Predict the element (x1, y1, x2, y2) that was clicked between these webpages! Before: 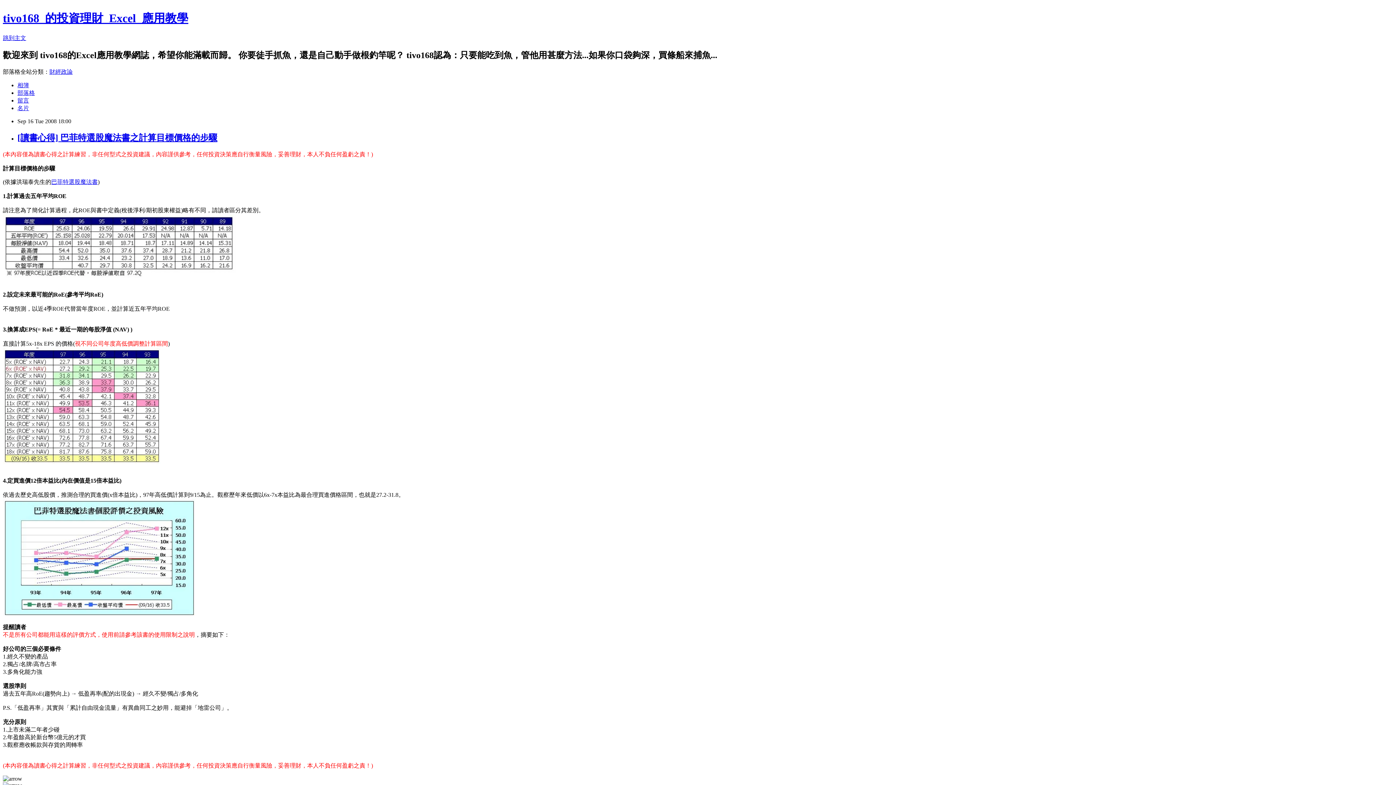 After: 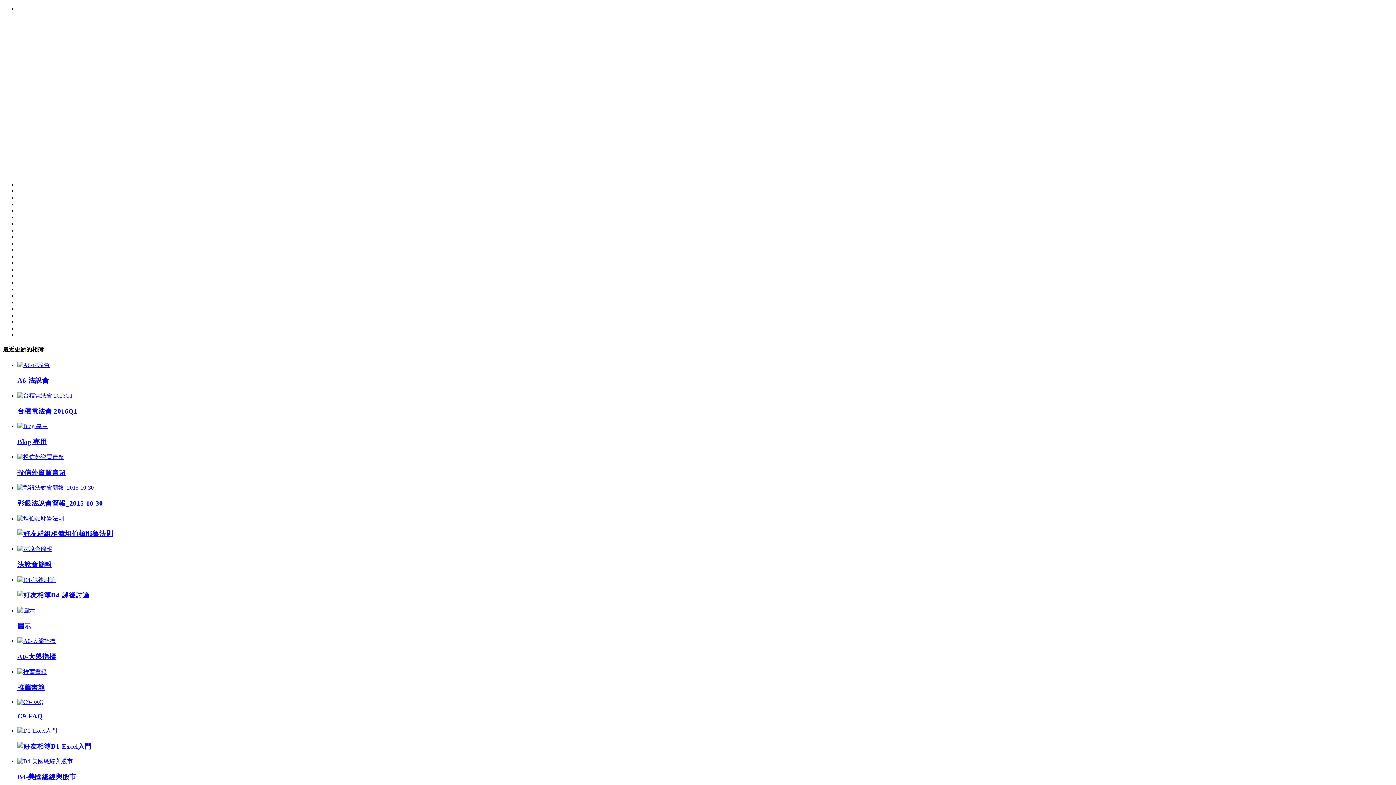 Action: bbox: (17, 82, 29, 88) label: 相簿